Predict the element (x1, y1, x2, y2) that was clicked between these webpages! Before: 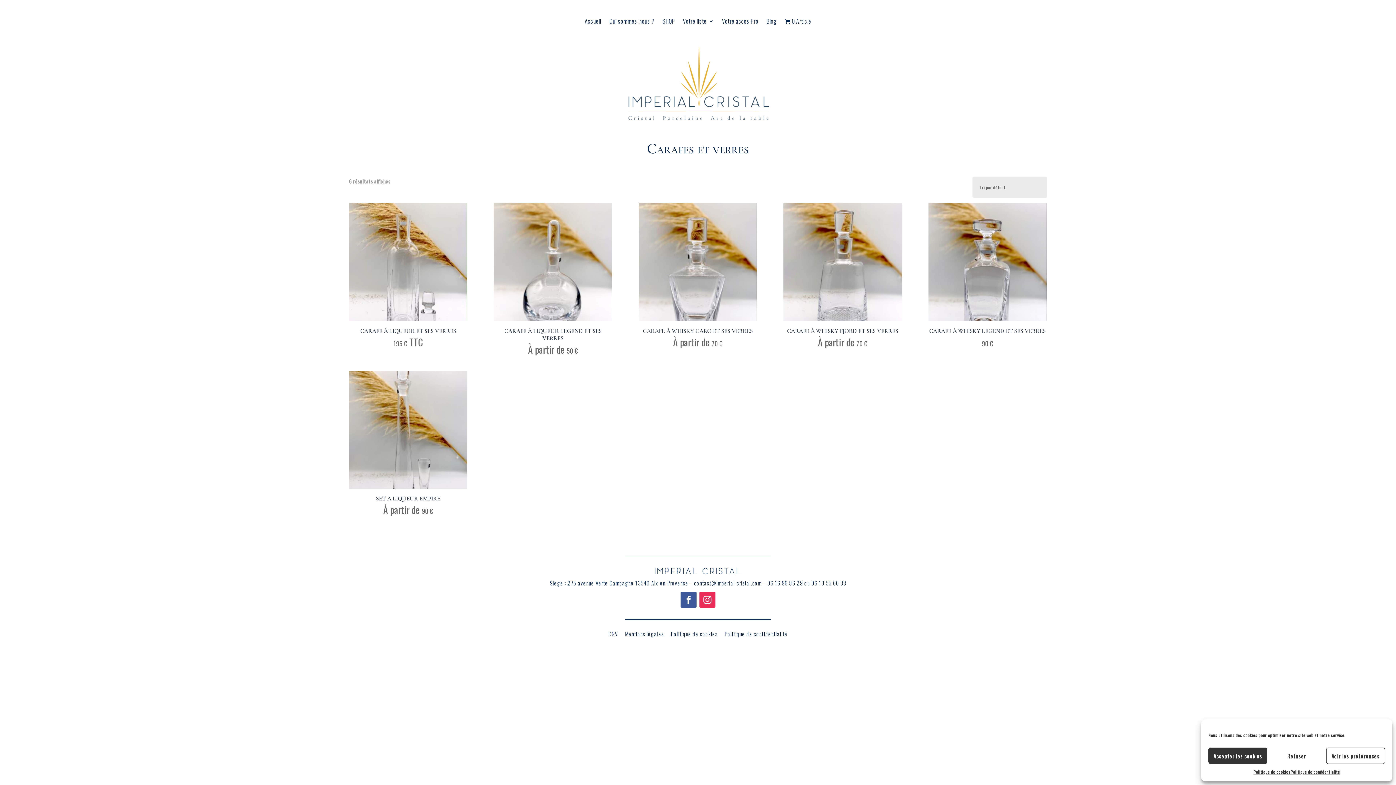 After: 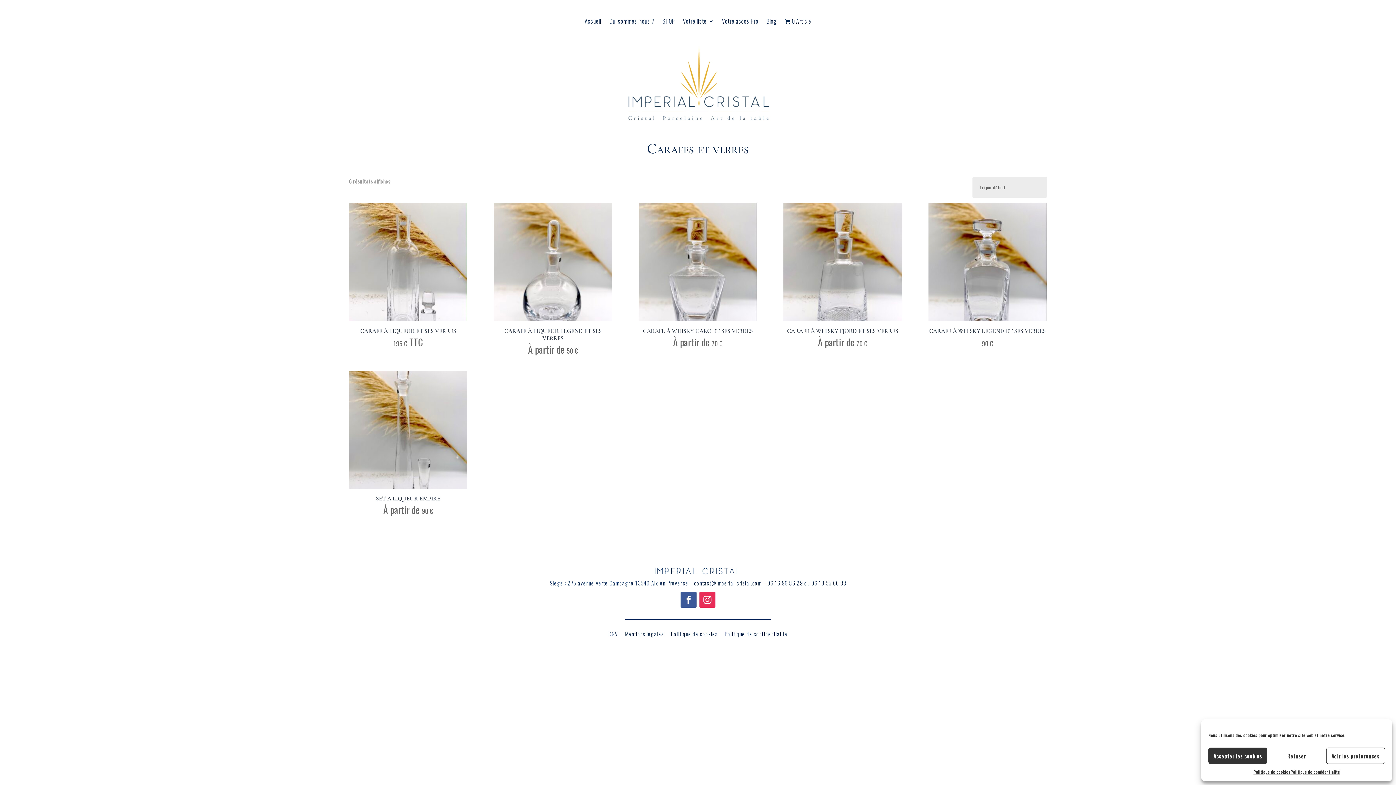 Action: label: contact@imperial-cristal.com bbox: (694, 579, 761, 587)